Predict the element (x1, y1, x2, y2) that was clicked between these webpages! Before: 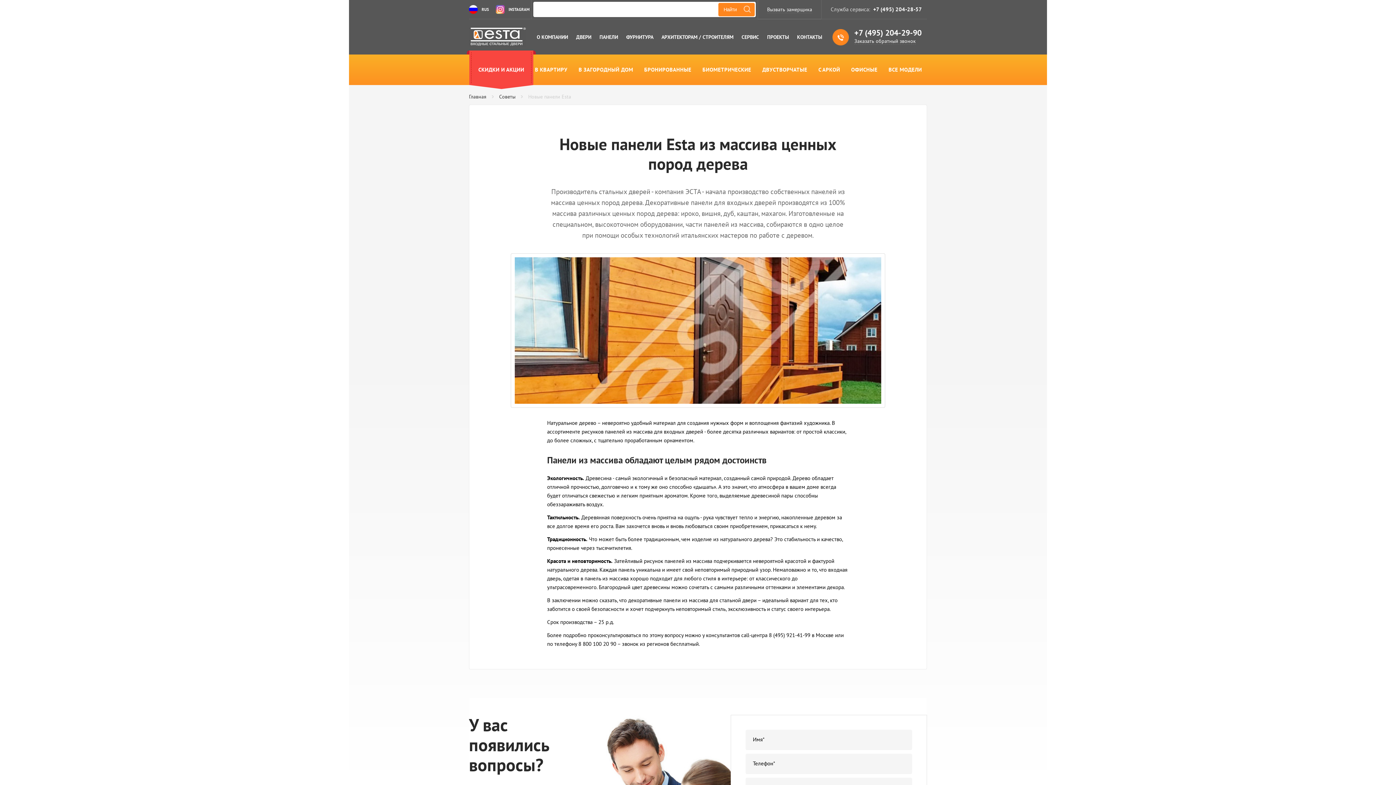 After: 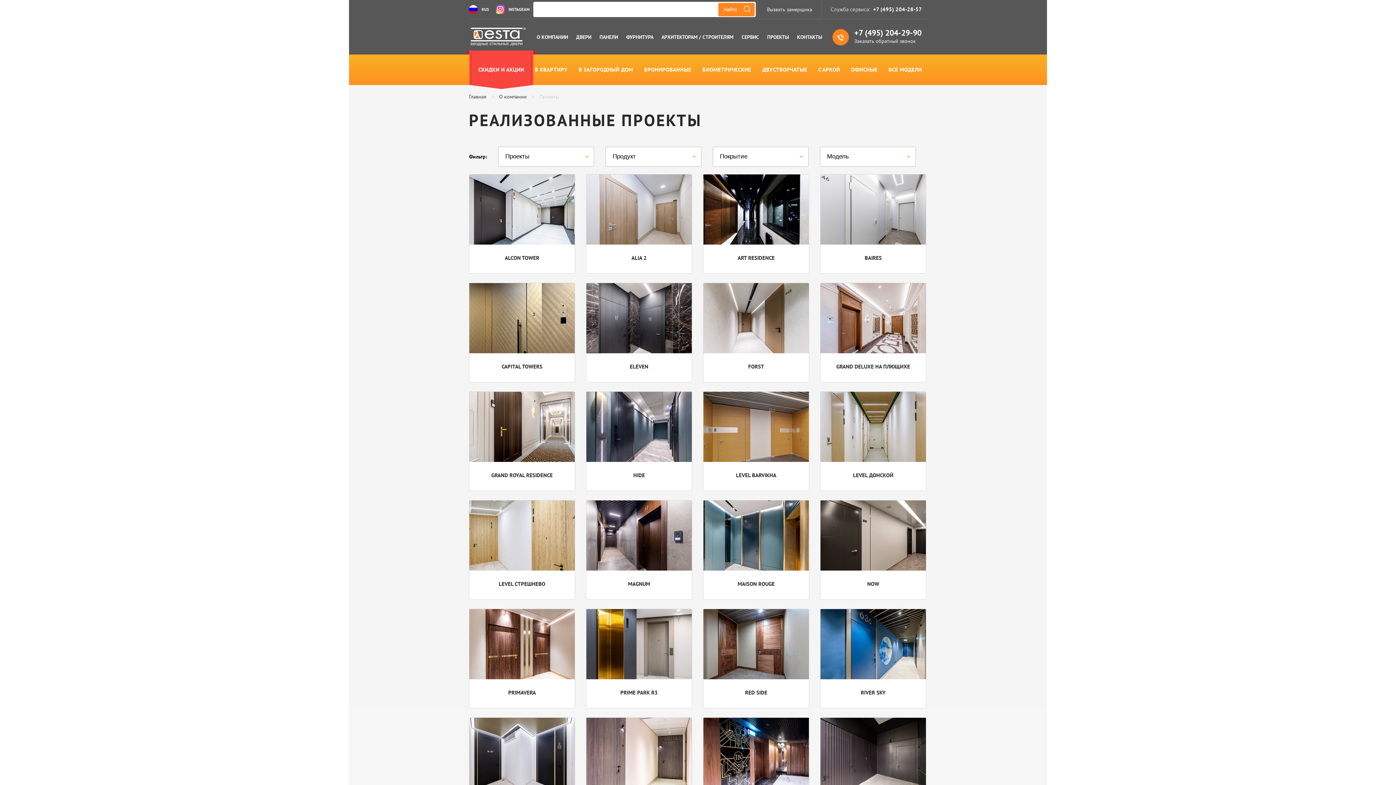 Action: bbox: (767, 33, 789, 40) label: ПРОЕКТЫ